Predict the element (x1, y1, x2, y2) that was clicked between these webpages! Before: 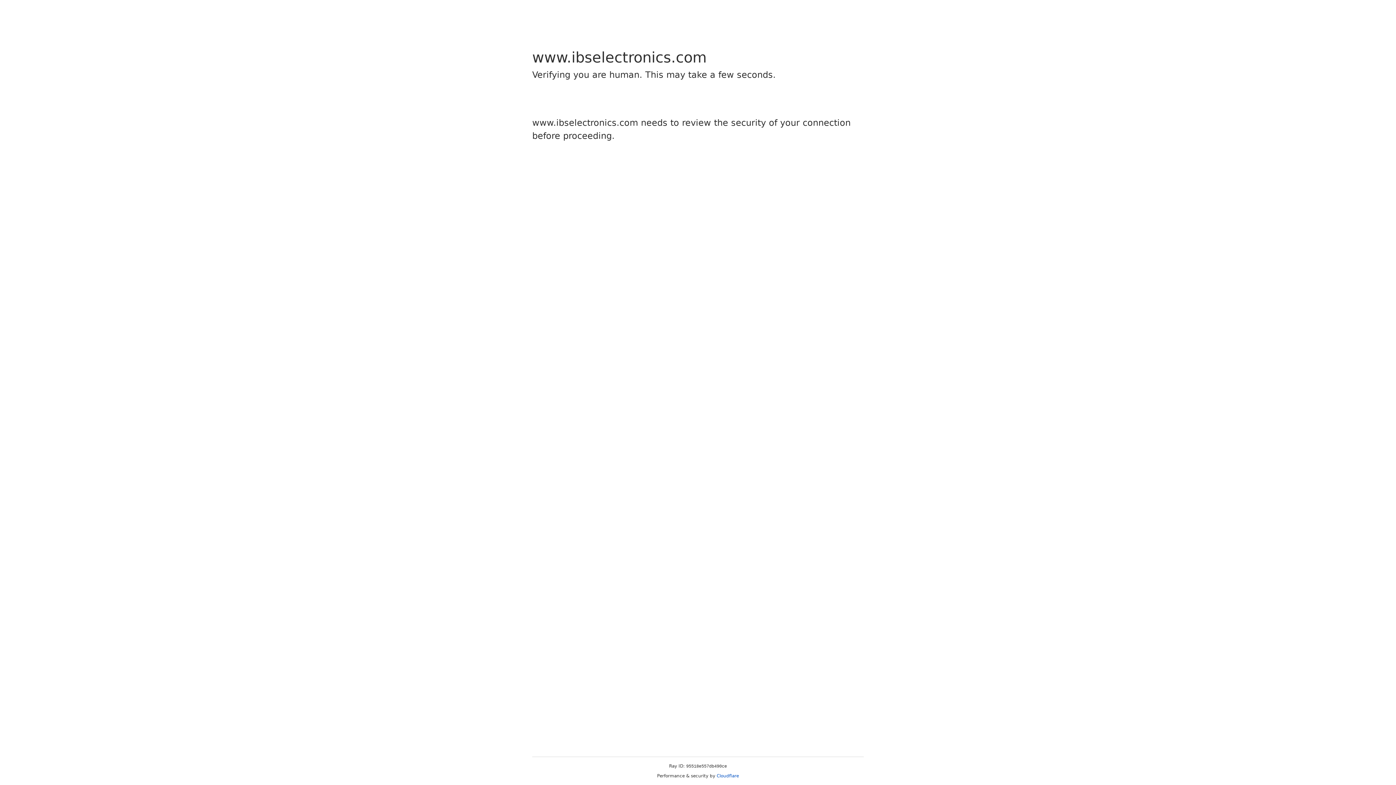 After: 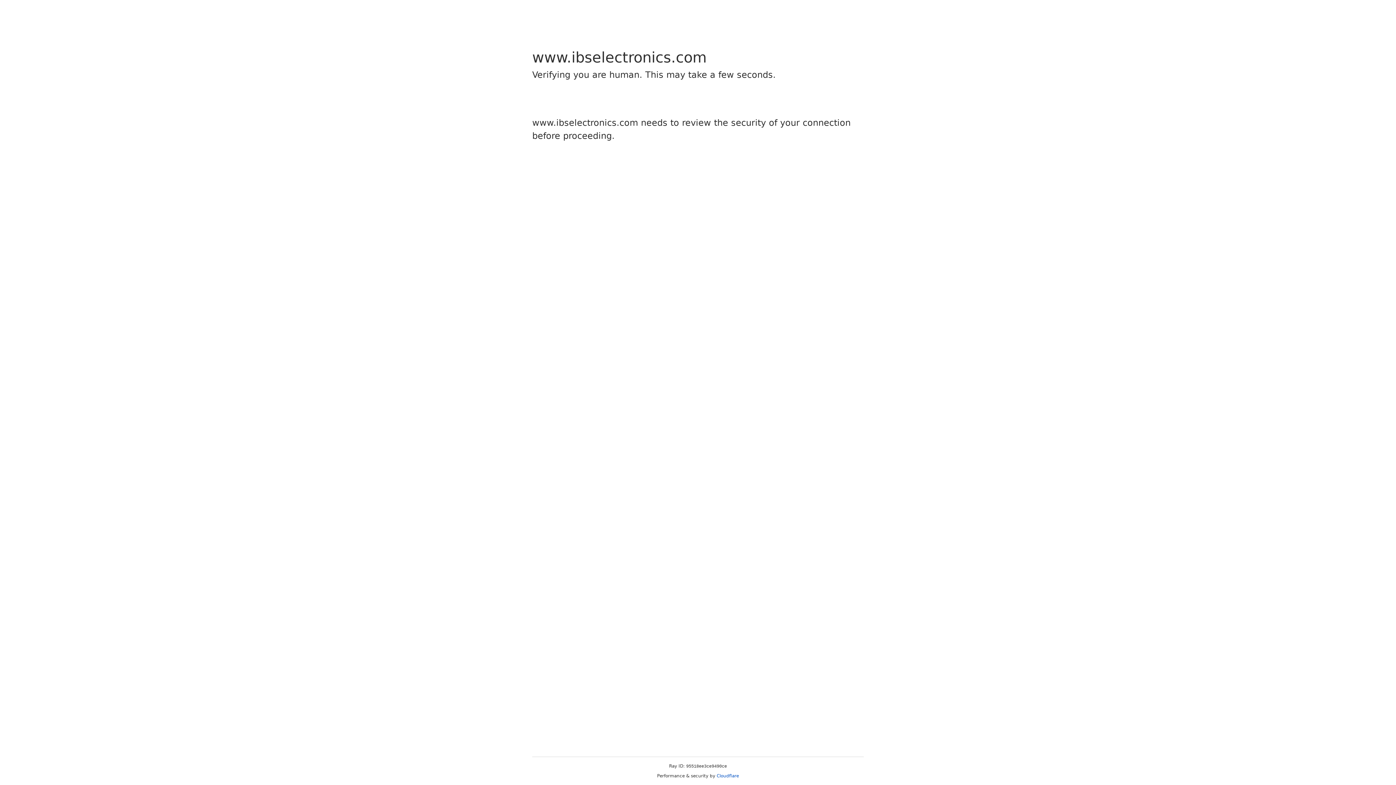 Action: label: Cloudflare bbox: (716, 773, 739, 778)